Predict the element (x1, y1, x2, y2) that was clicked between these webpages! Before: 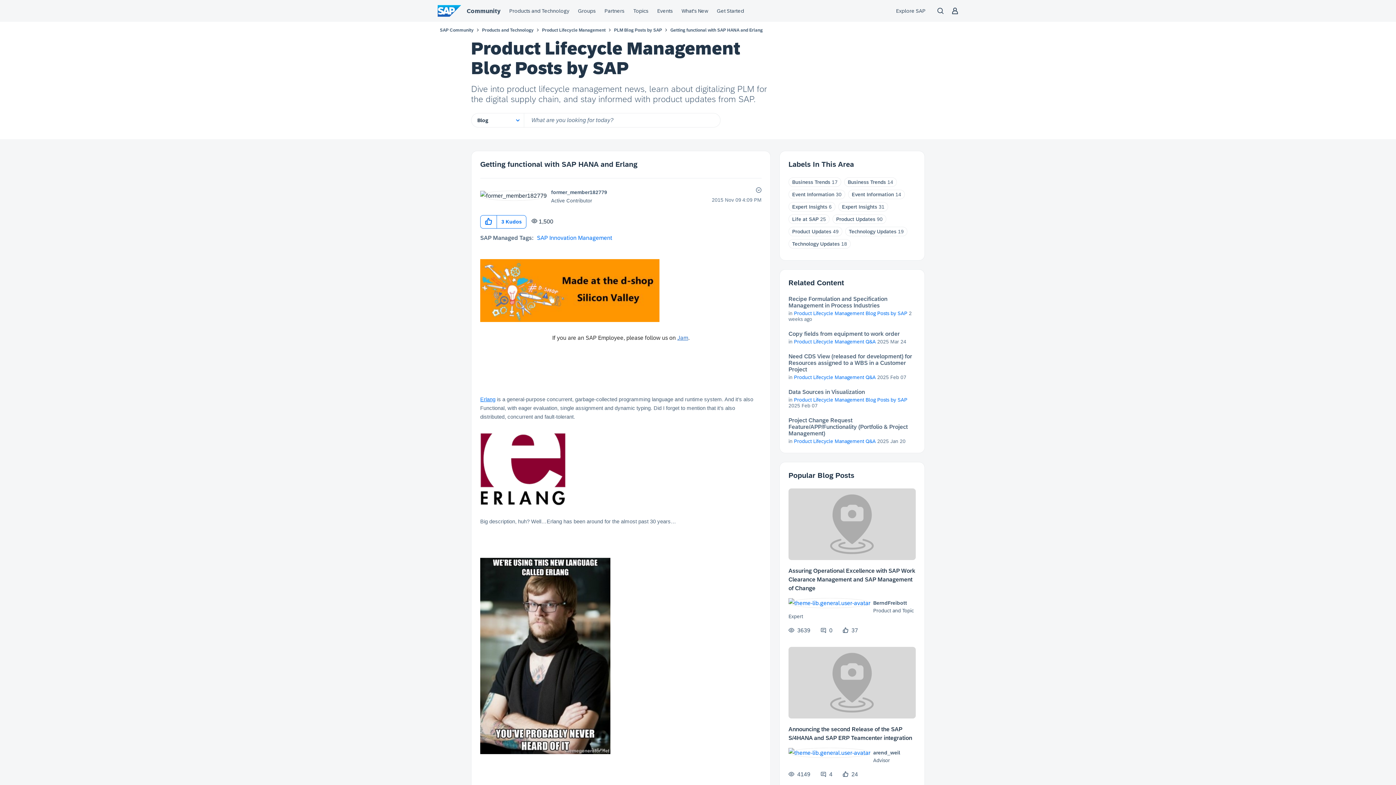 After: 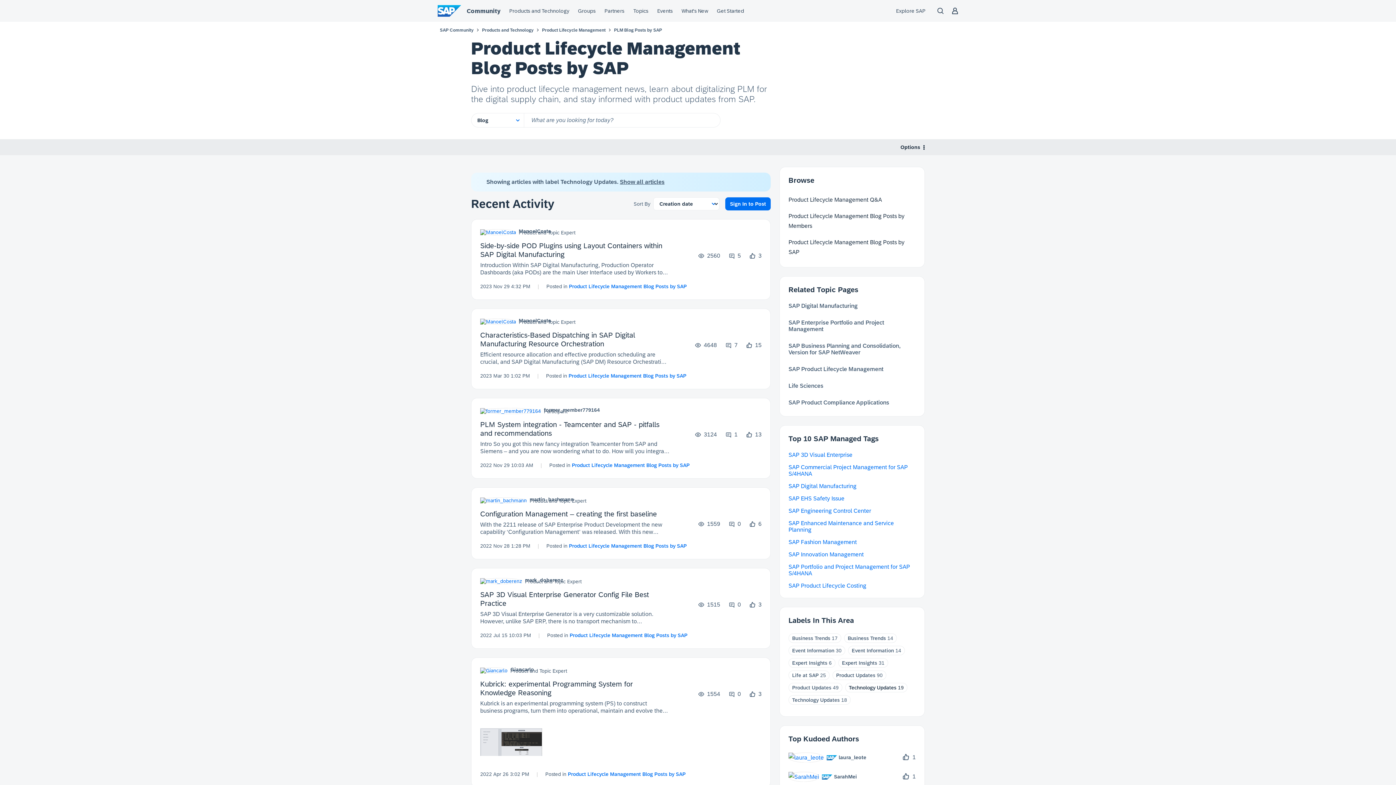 Action: label: Technology Updates bbox: (849, 228, 896, 234)